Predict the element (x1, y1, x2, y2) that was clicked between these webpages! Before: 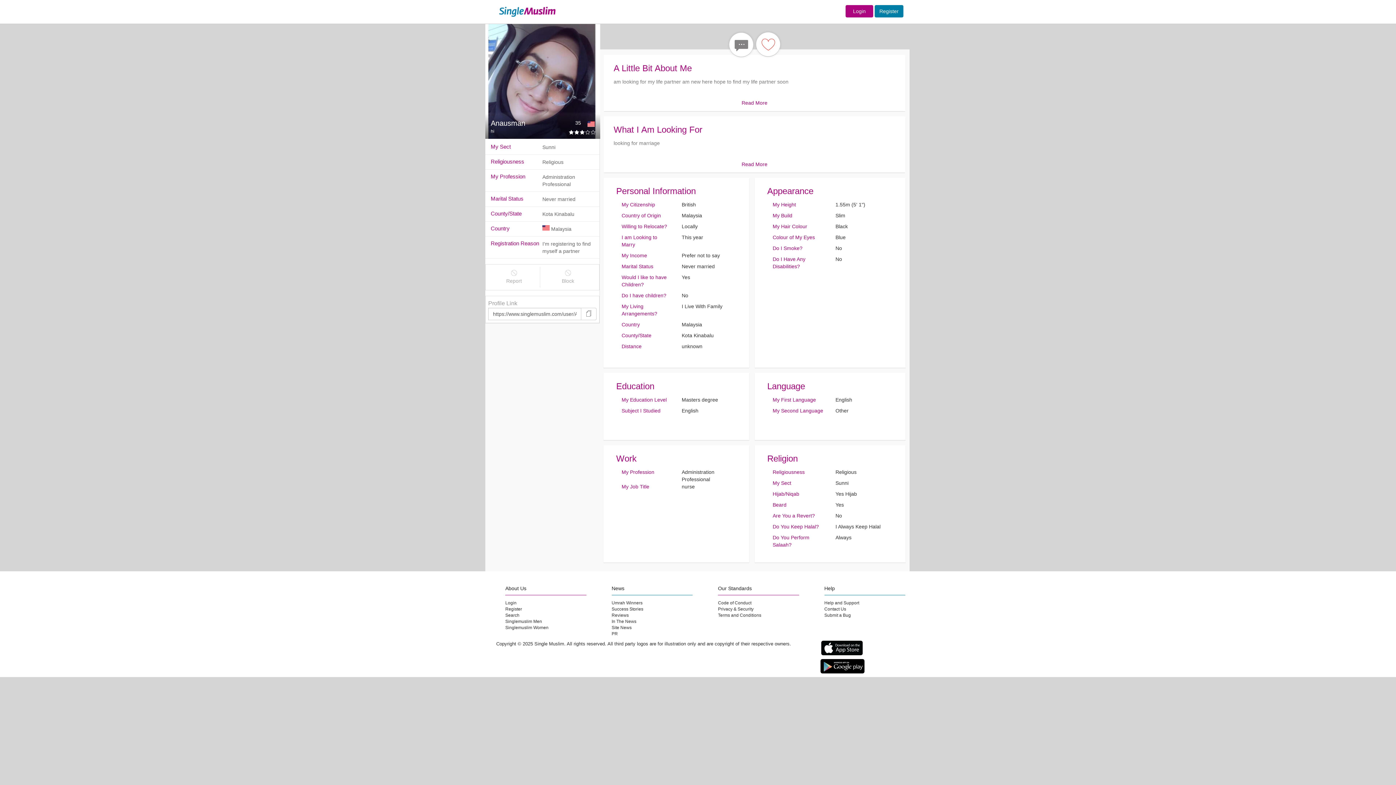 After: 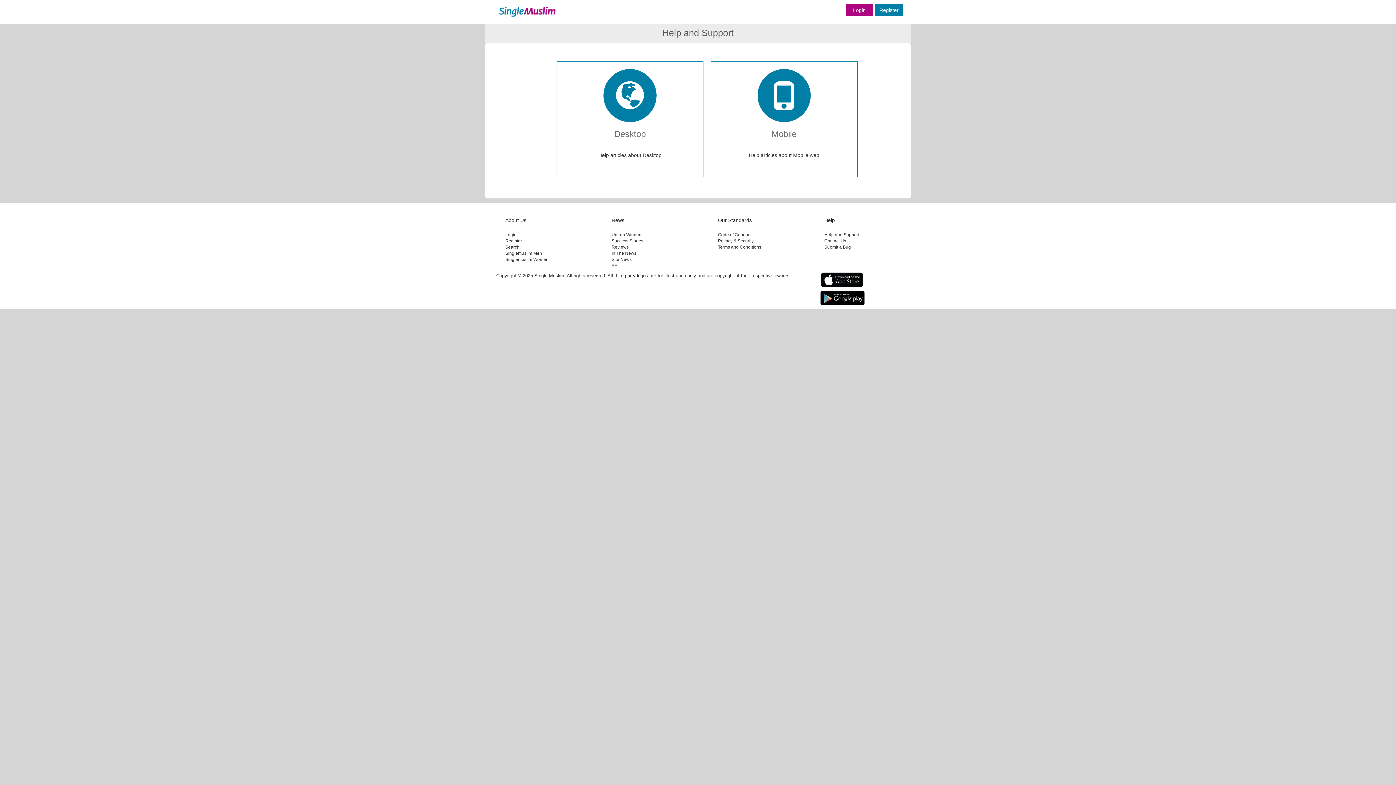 Action: label: Help and Support bbox: (824, 600, 859, 605)